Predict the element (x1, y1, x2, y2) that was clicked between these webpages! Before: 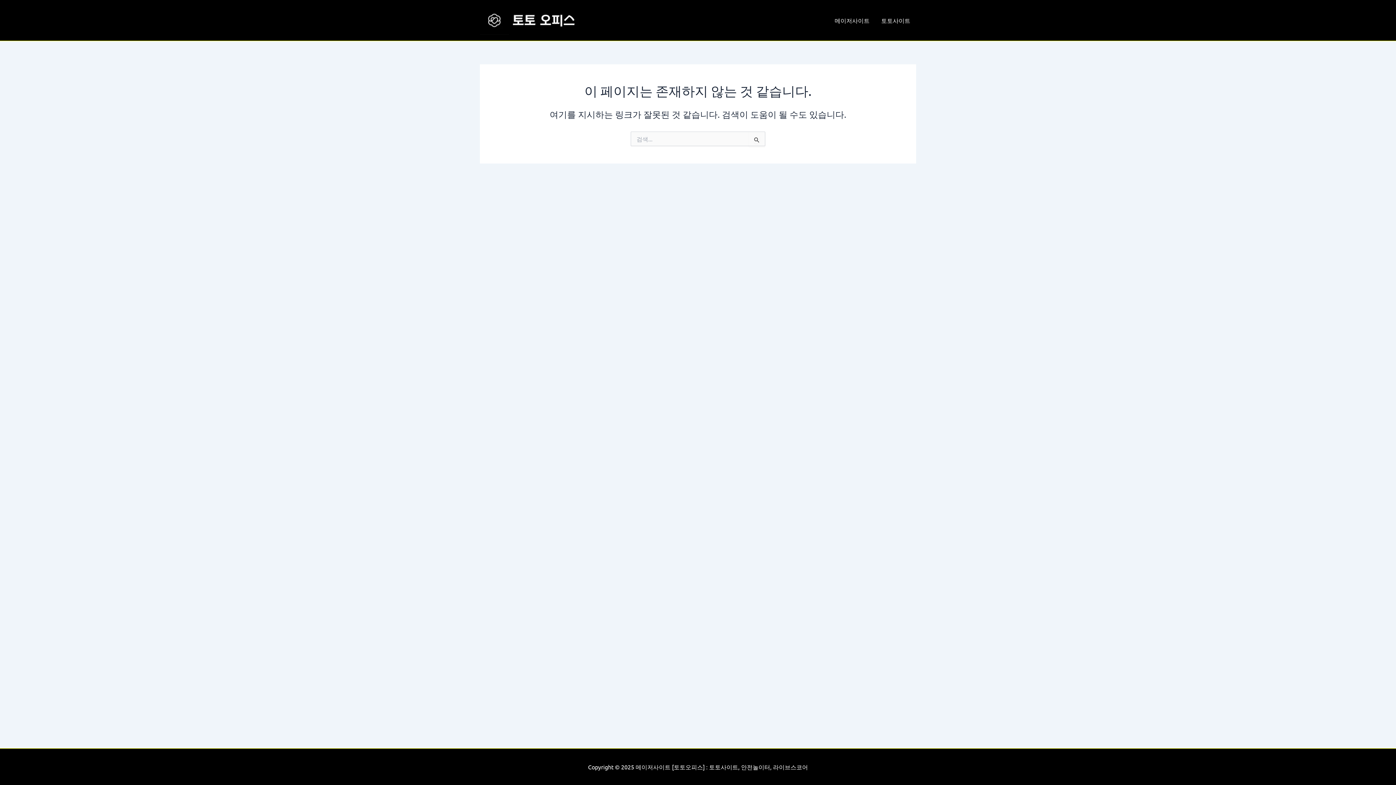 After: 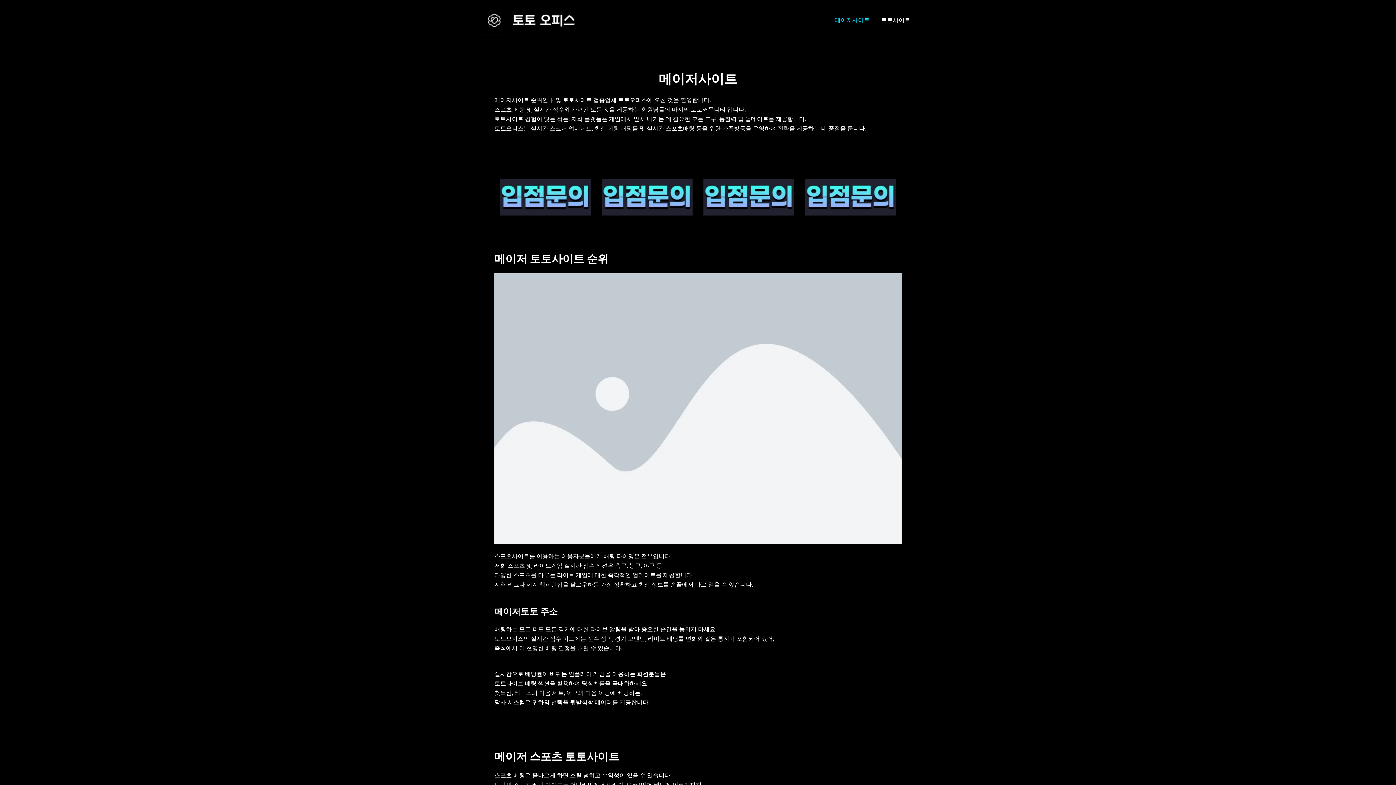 Action: bbox: (829, 5, 875, 34) label: 메이저사이트